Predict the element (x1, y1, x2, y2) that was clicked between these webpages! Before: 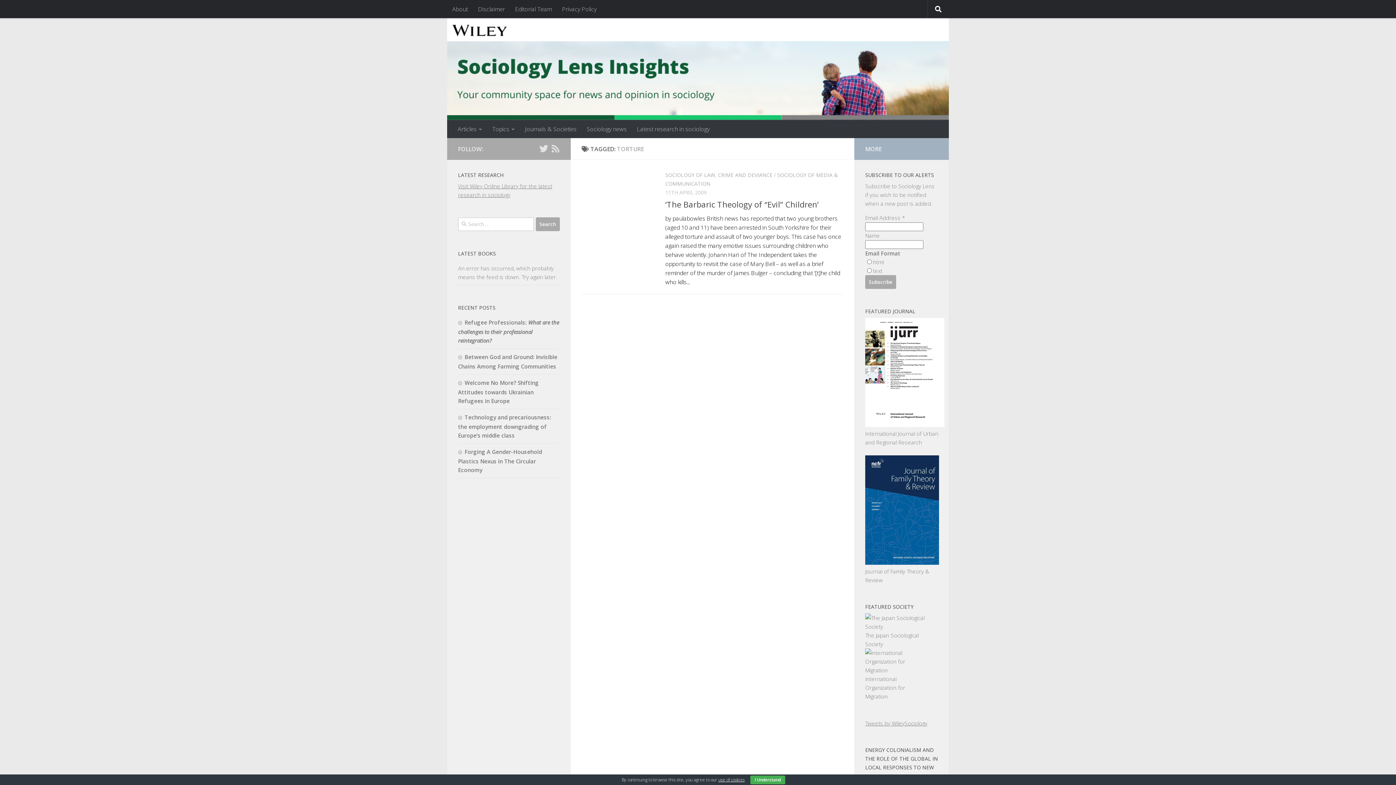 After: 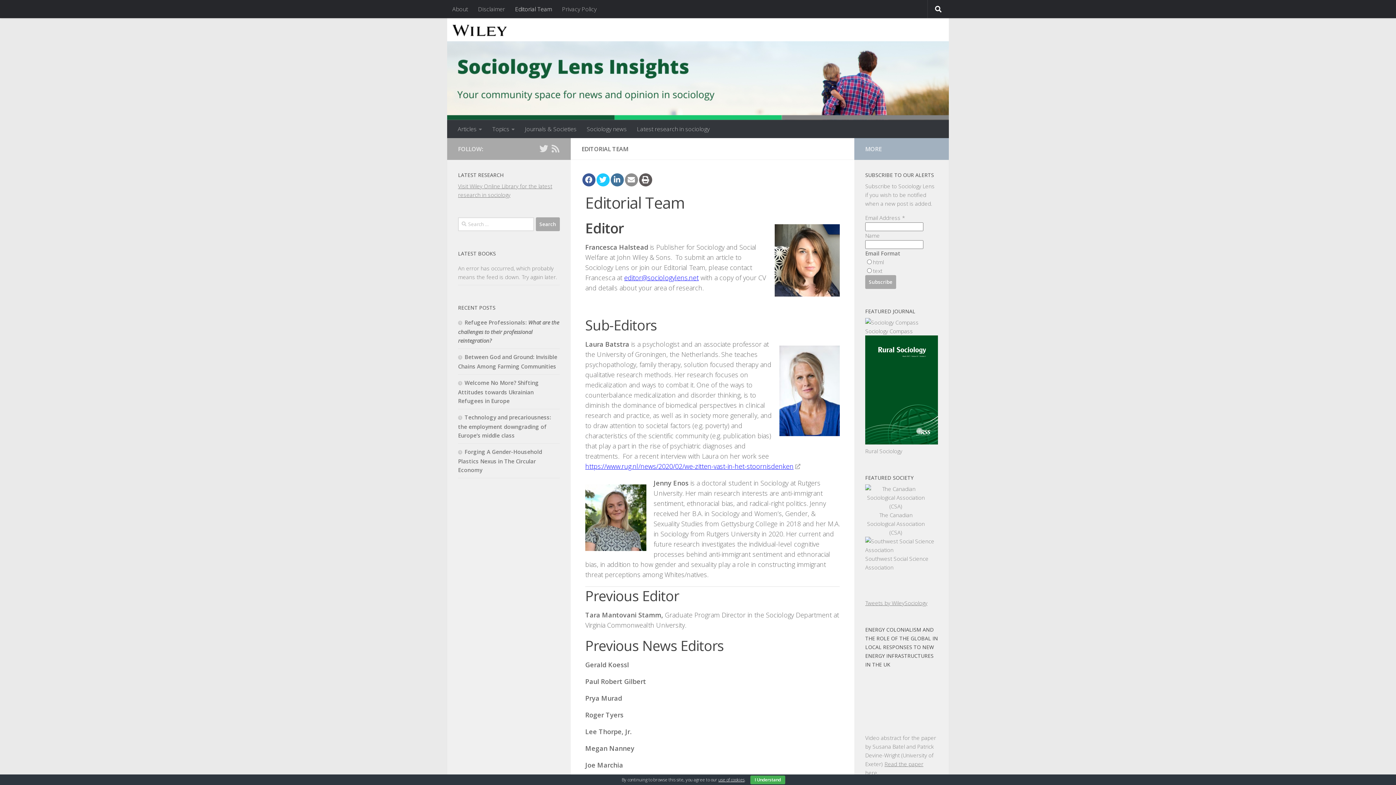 Action: bbox: (510, 0, 557, 18) label: Editorial Team